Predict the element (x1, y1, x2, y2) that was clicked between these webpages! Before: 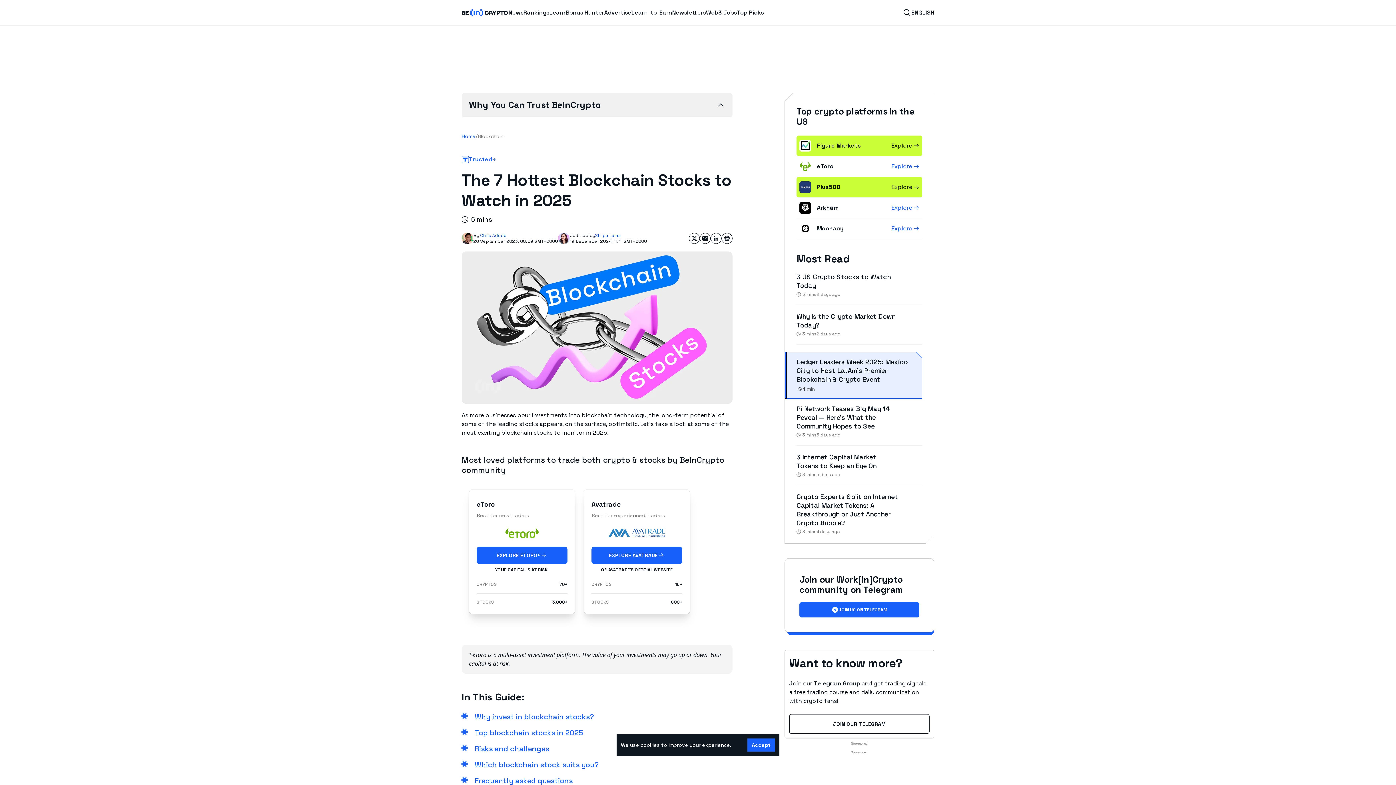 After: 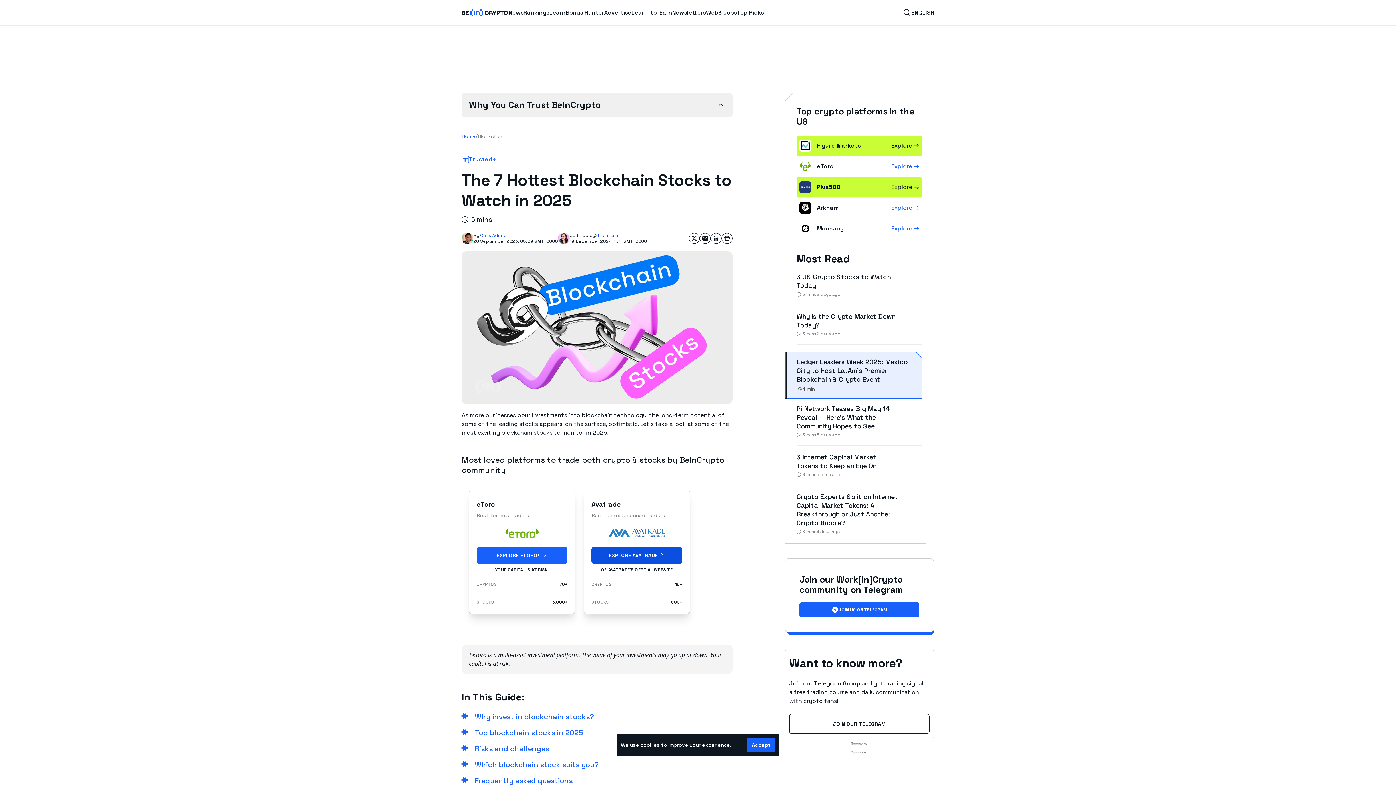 Action: label: EXPLORE AVATRADE bbox: (591, 546, 682, 564)